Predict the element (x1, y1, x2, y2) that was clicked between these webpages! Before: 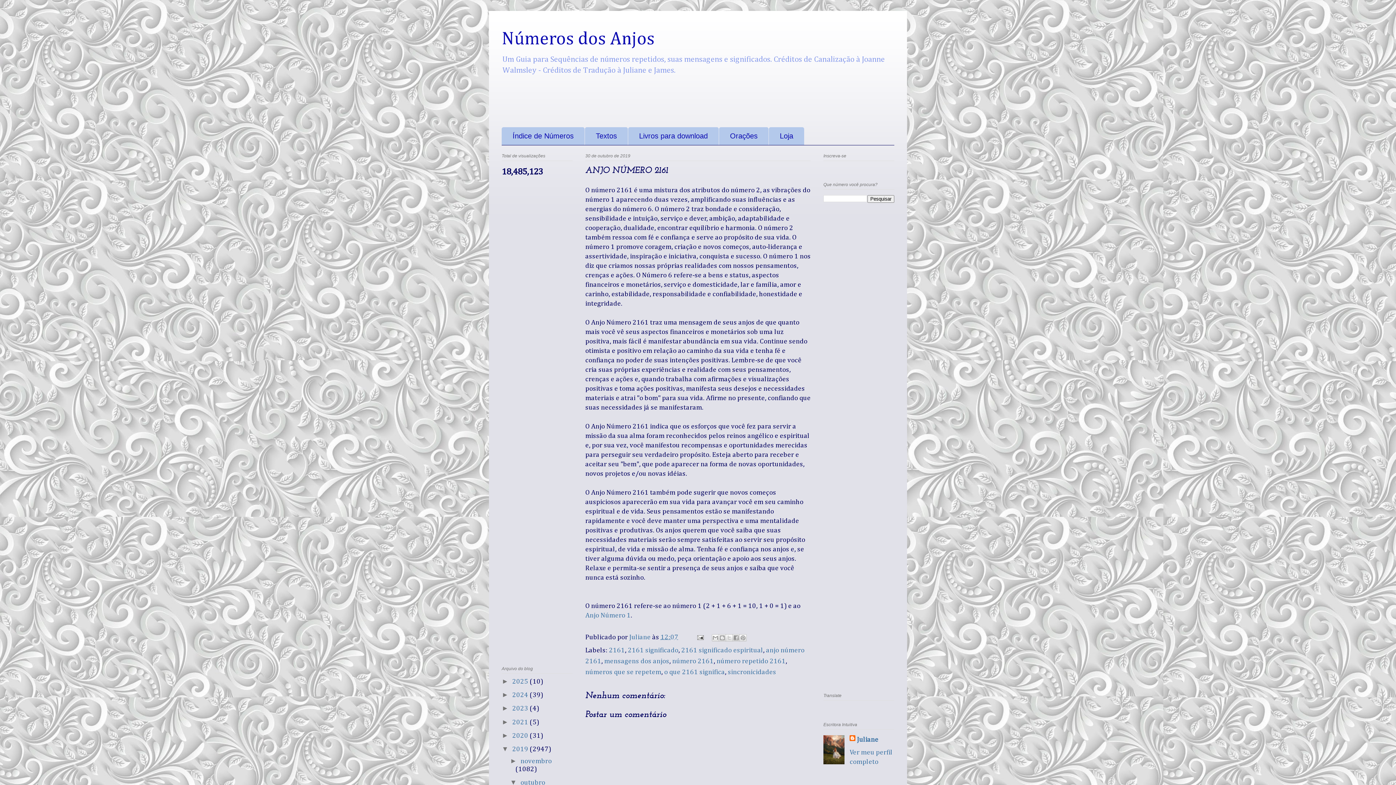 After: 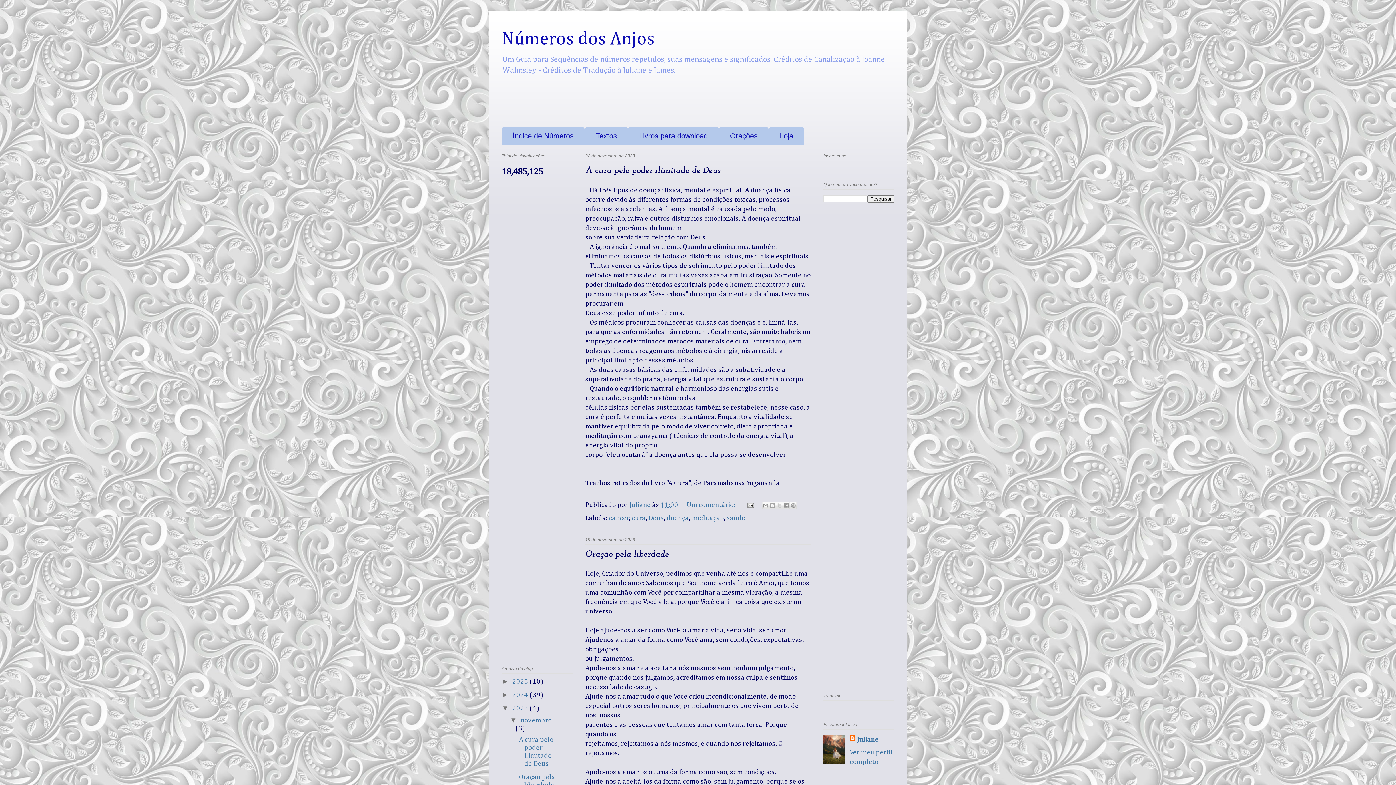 Action: bbox: (512, 705, 529, 712) label: 2023 